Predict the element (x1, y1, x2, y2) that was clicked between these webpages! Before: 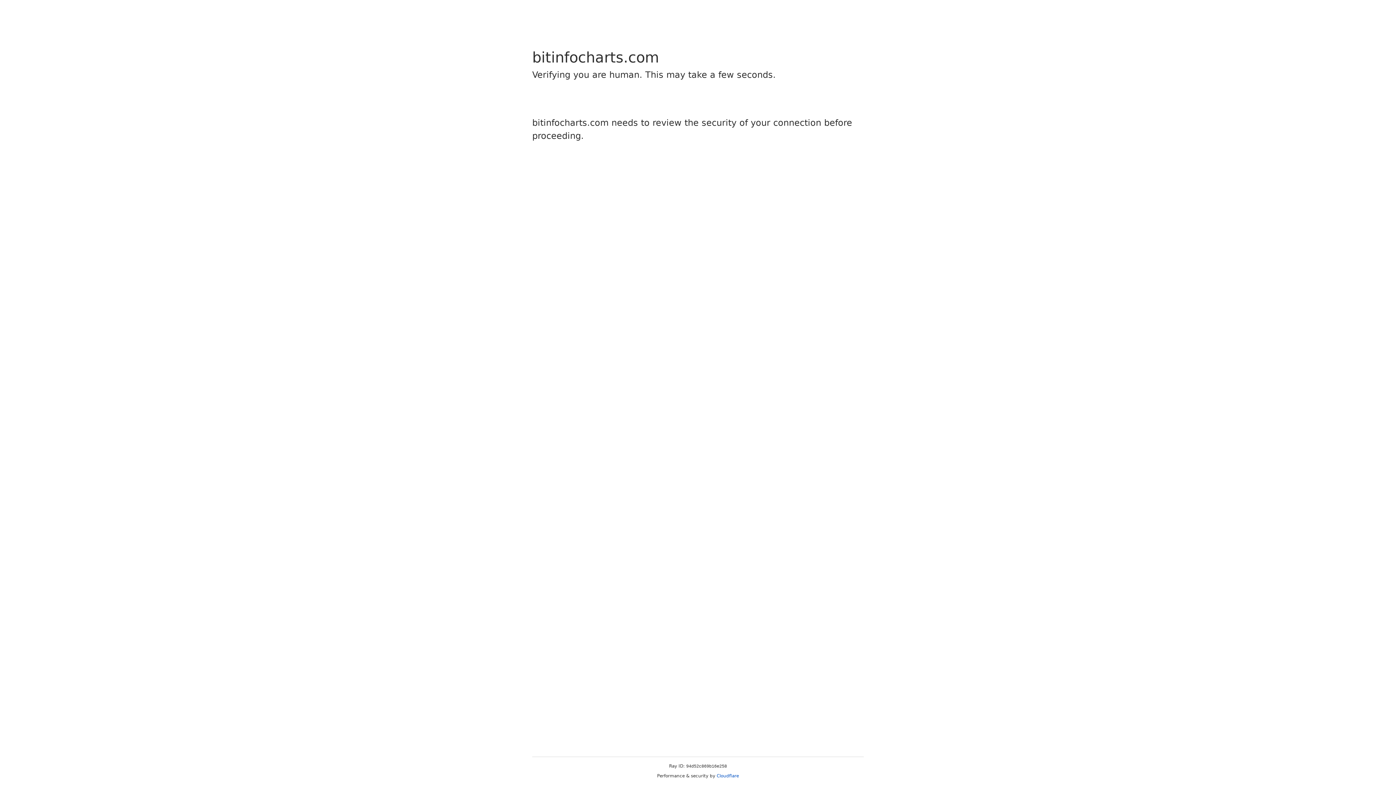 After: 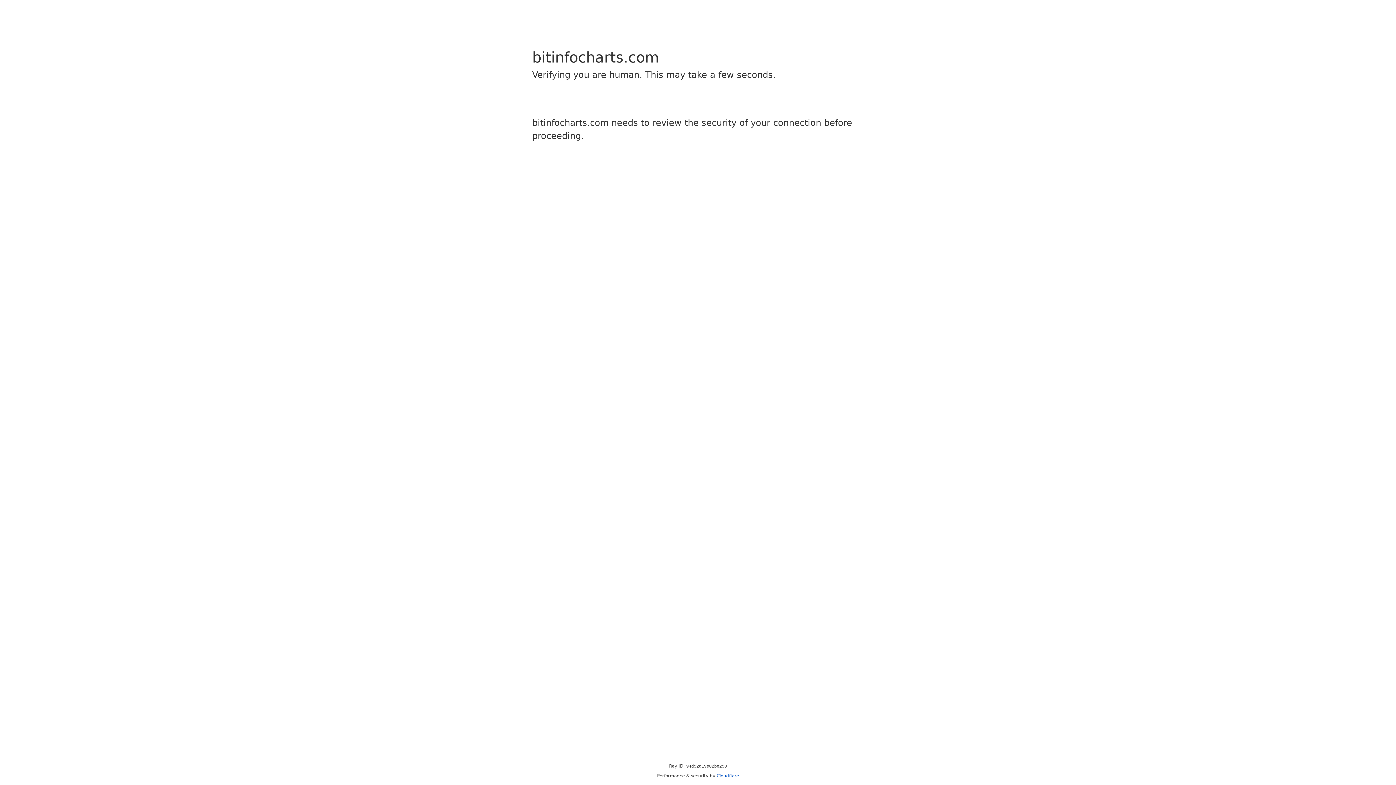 Action: bbox: (716, 773, 739, 778) label: Cloudflare